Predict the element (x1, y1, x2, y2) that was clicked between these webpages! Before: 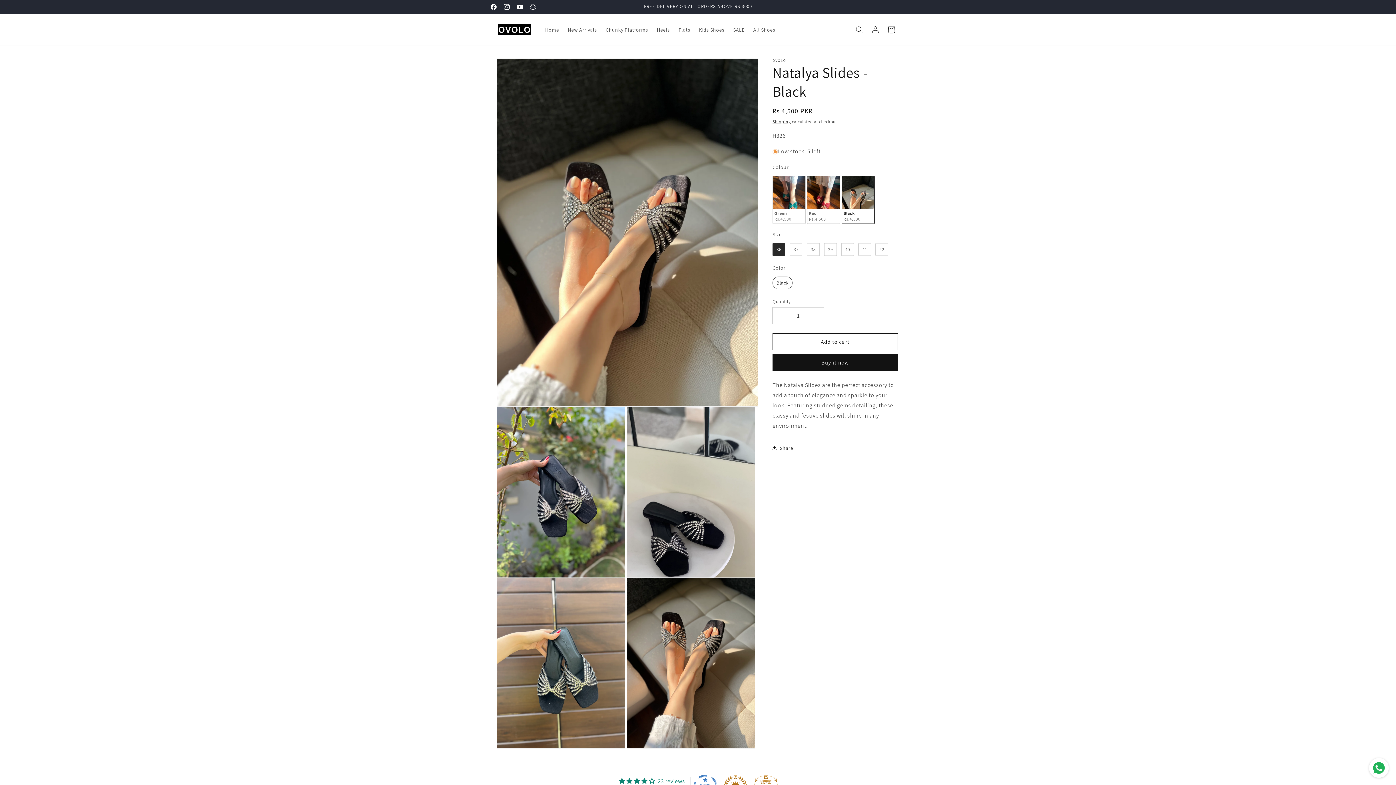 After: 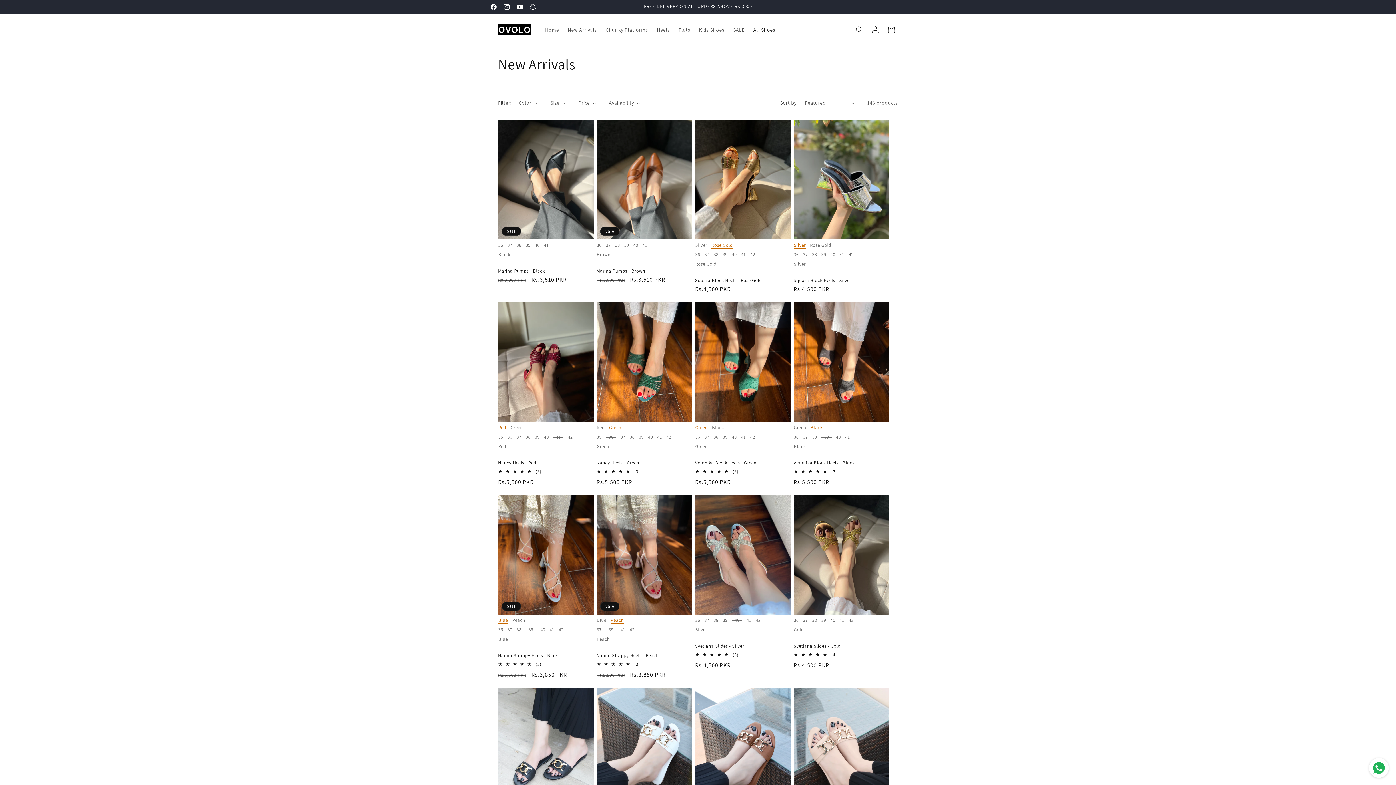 Action: bbox: (749, 22, 779, 37) label: All Shoes